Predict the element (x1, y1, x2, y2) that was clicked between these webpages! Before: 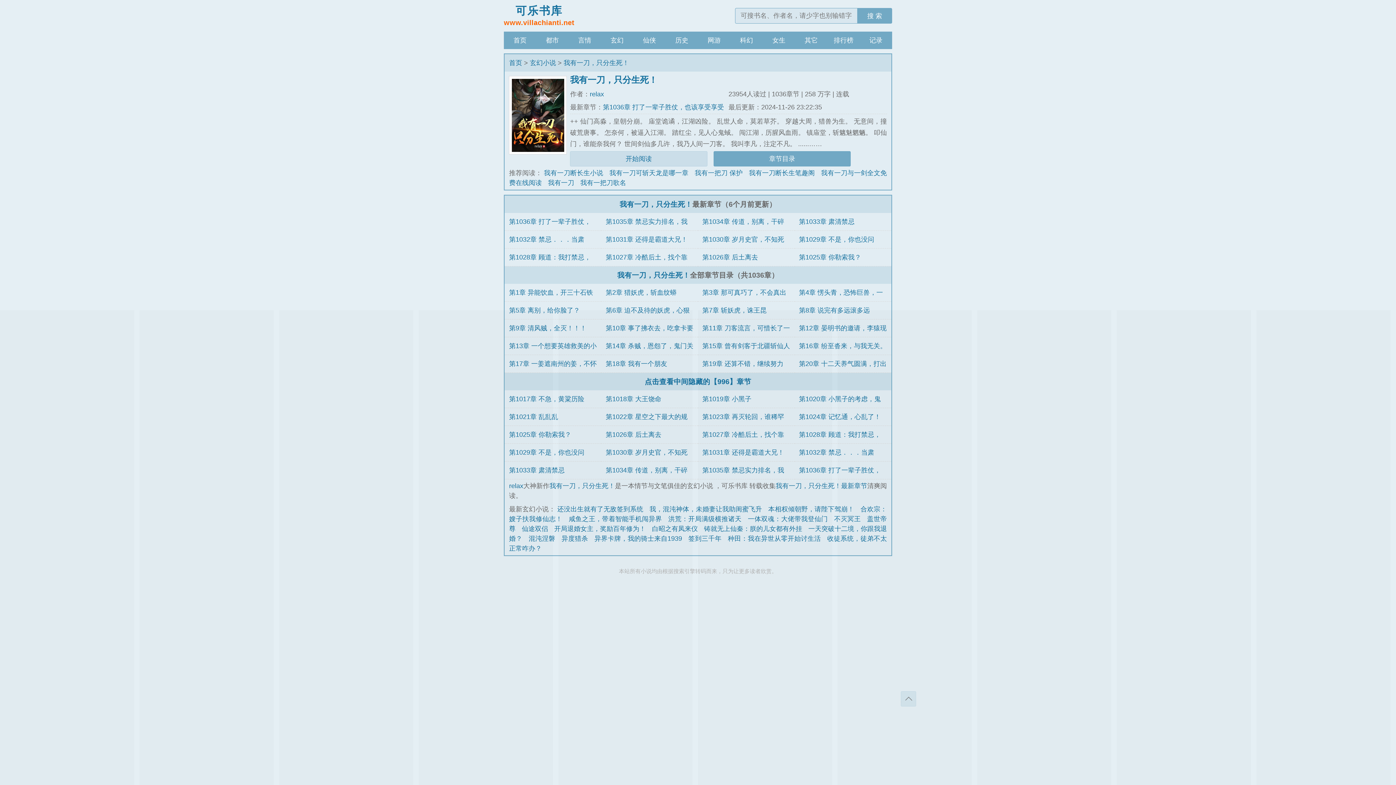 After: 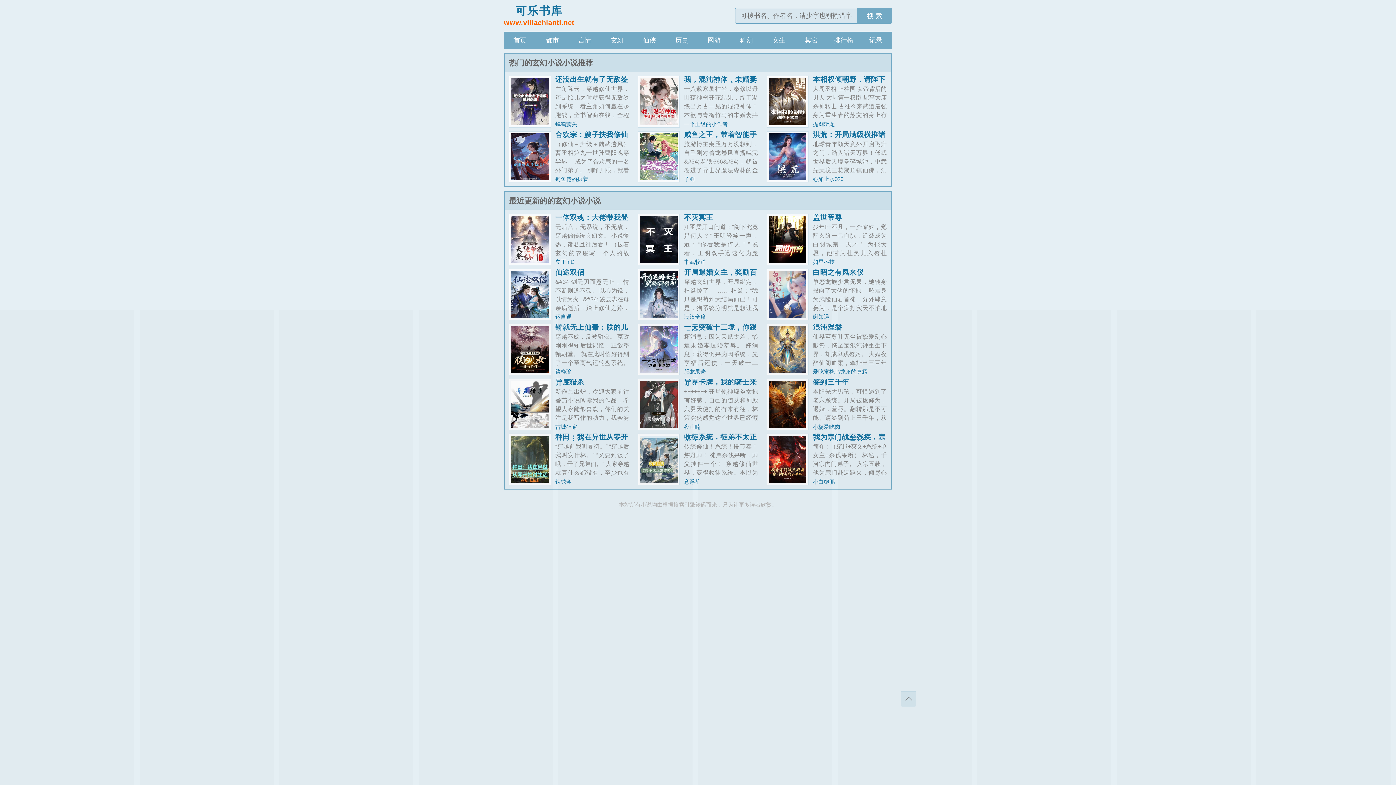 Action: label: 玄幻 bbox: (601, 31, 633, 49)